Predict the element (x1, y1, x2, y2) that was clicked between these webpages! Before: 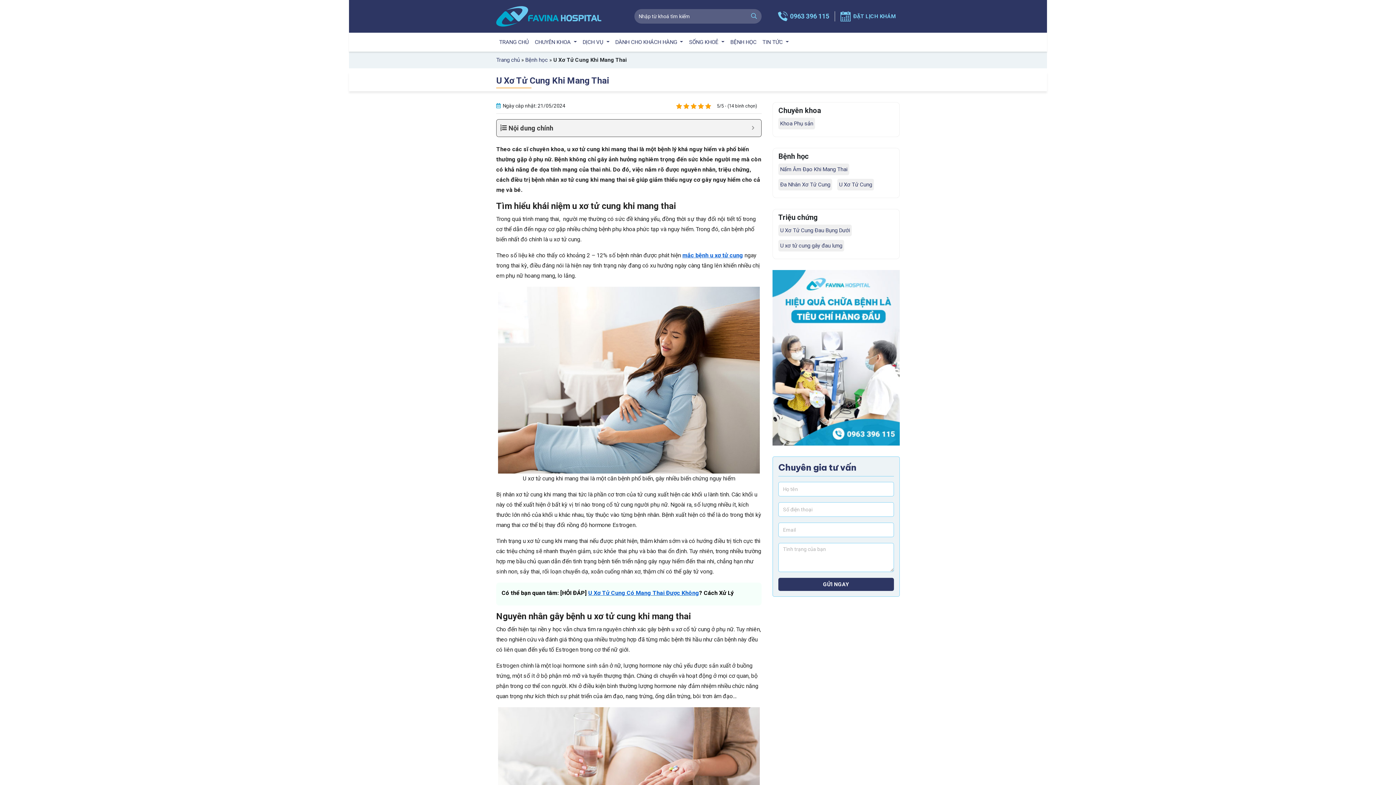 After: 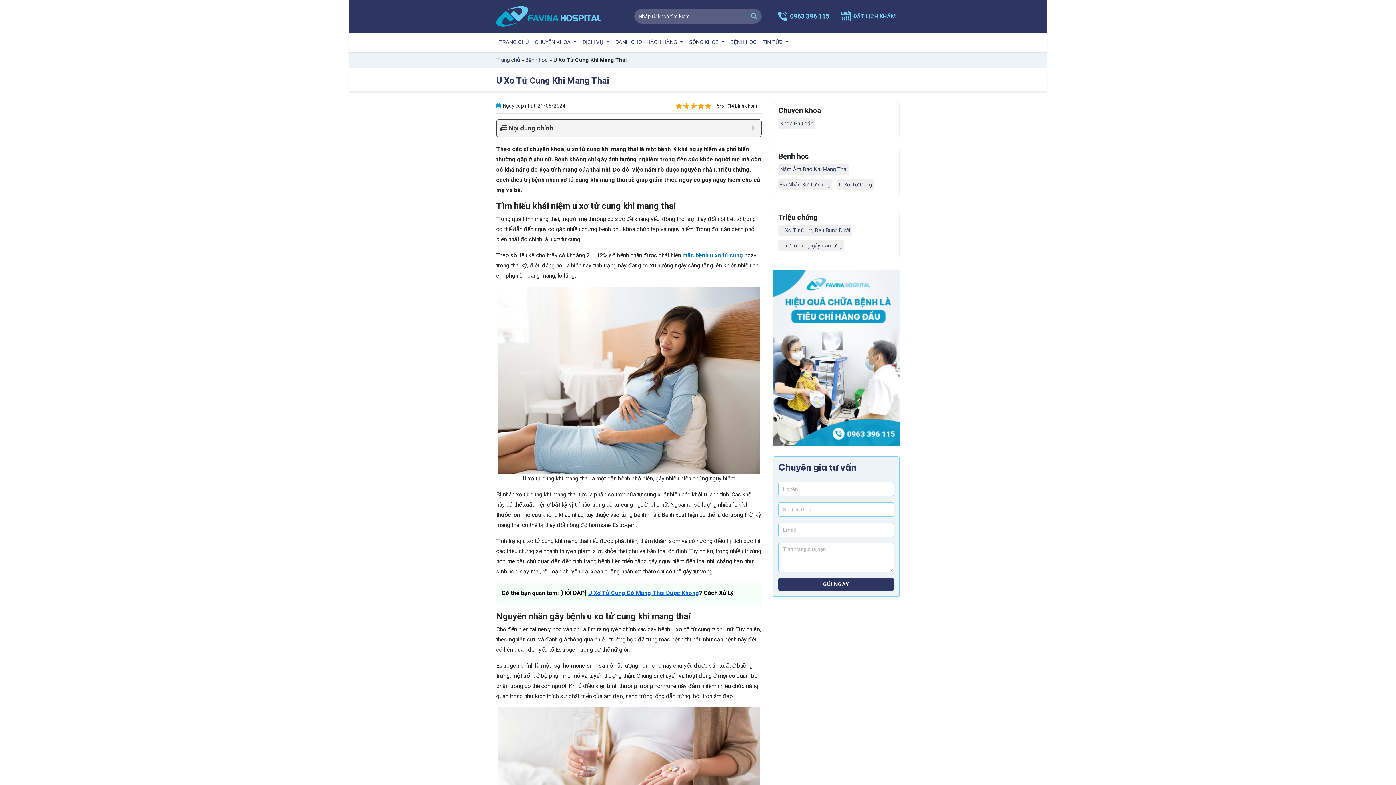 Action: bbox: (682, 252, 743, 258) label: mắc bệnh u xơ tử cung